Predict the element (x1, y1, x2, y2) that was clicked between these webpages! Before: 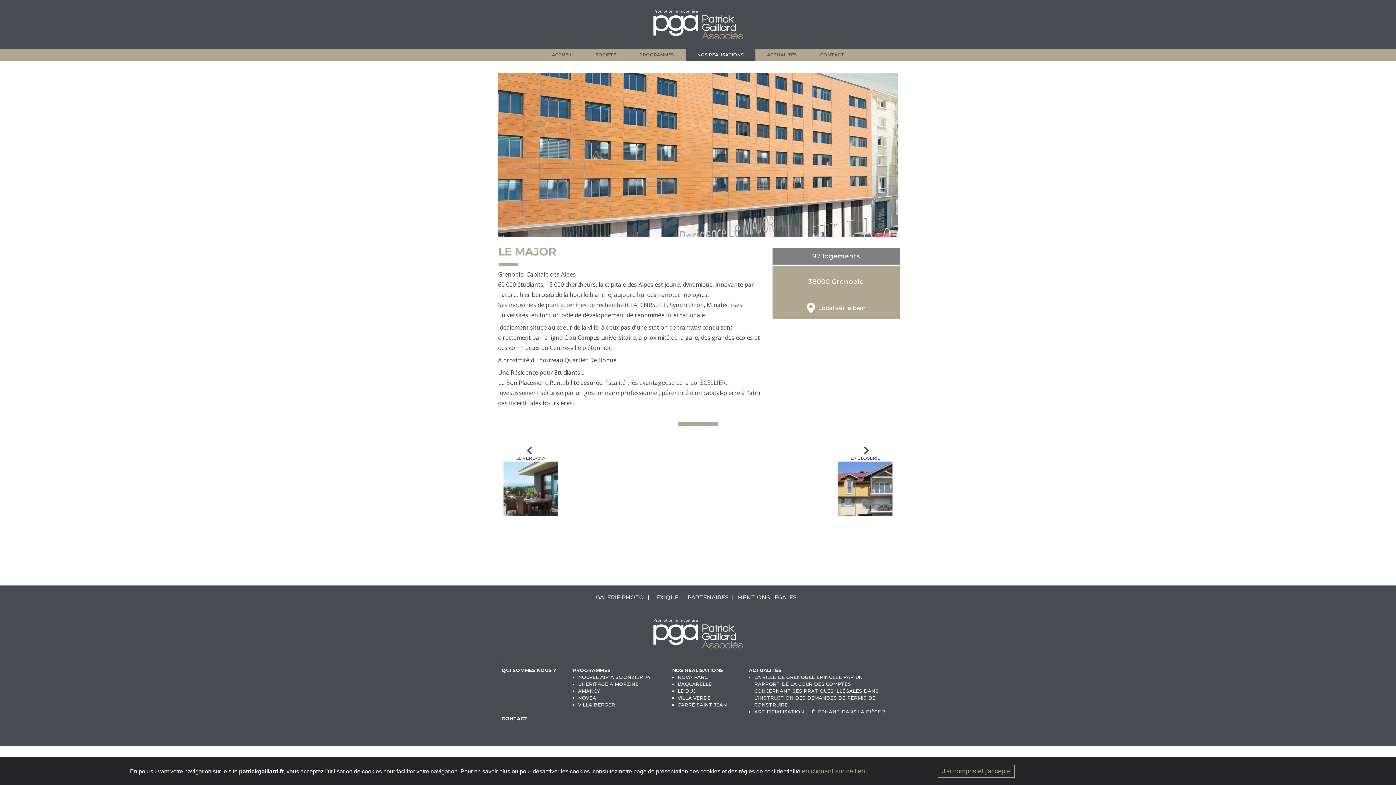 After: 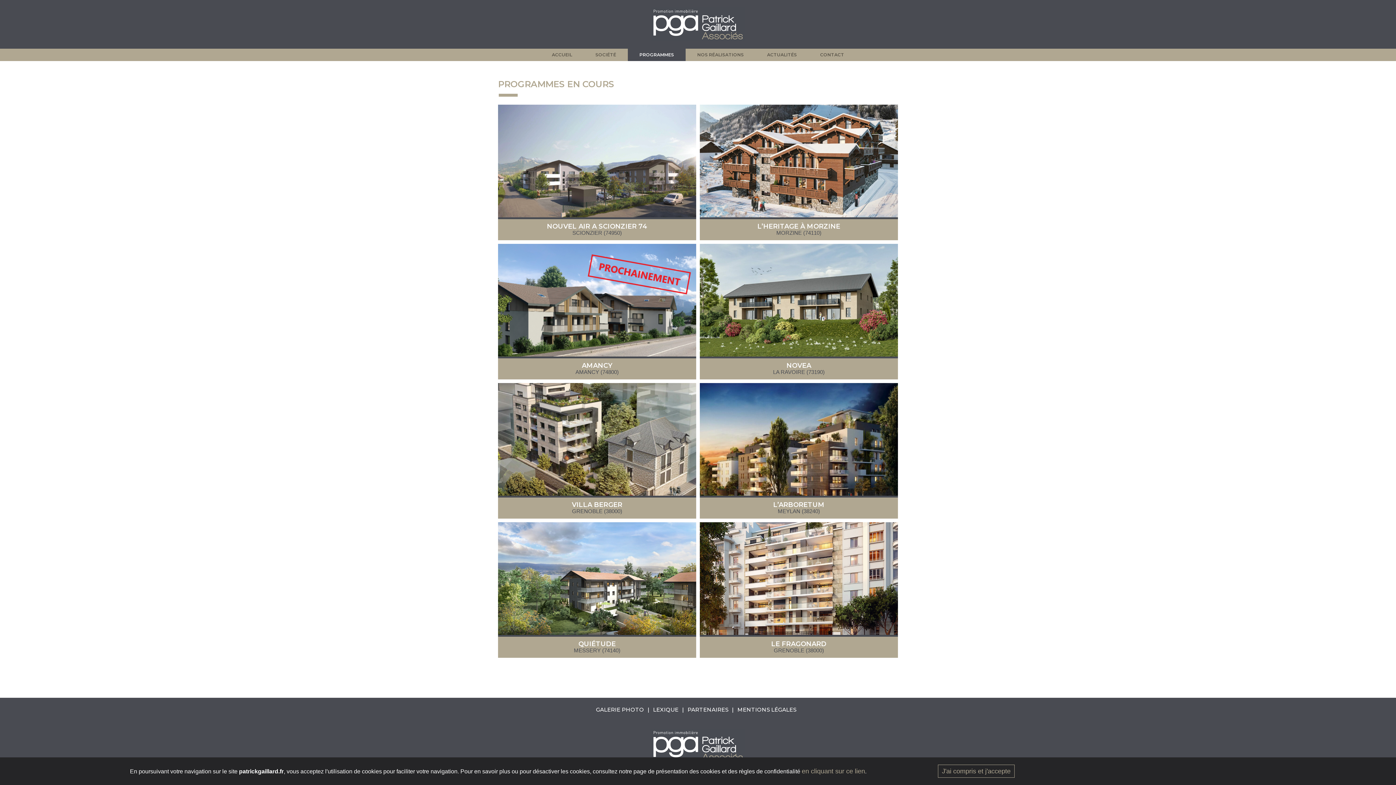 Action: bbox: (628, 48, 685, 61) label: PROGRAMMES